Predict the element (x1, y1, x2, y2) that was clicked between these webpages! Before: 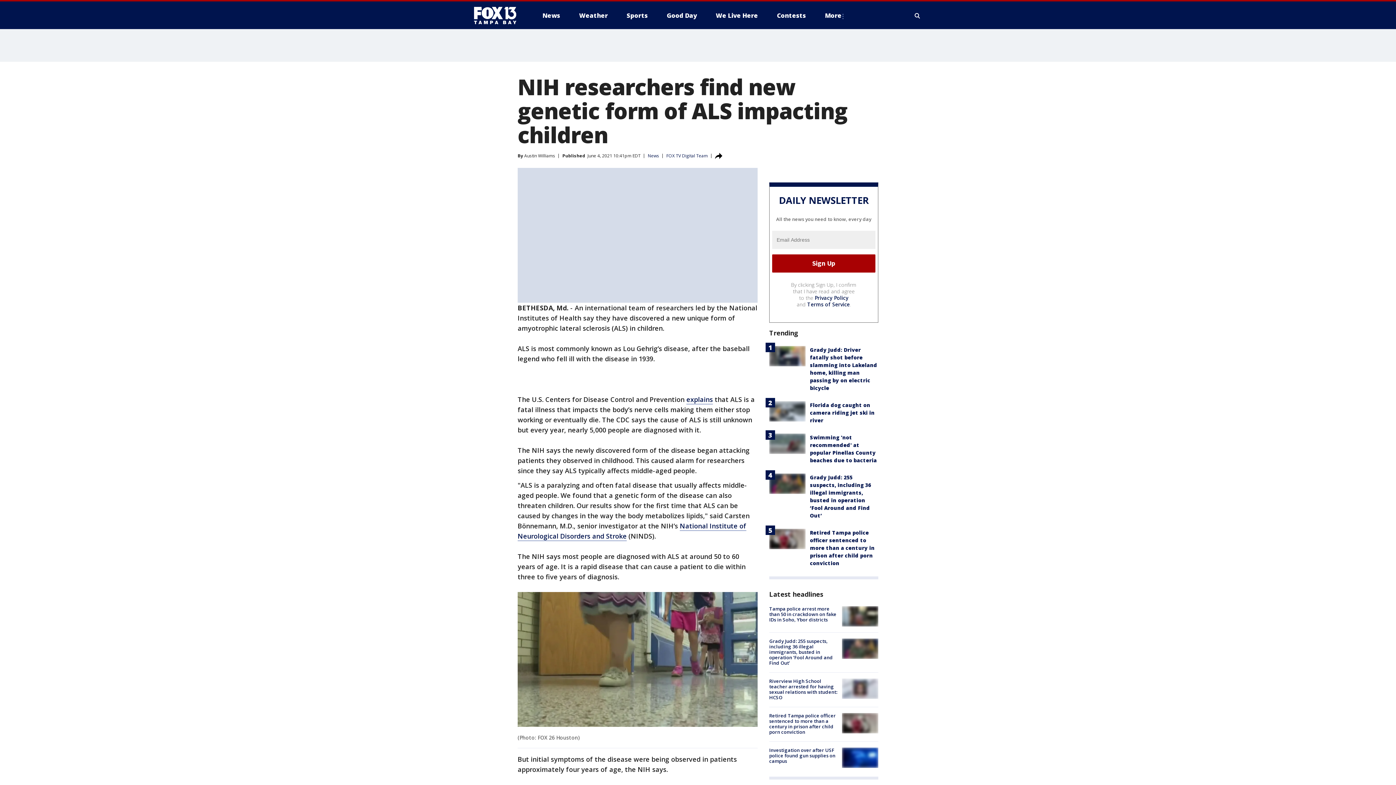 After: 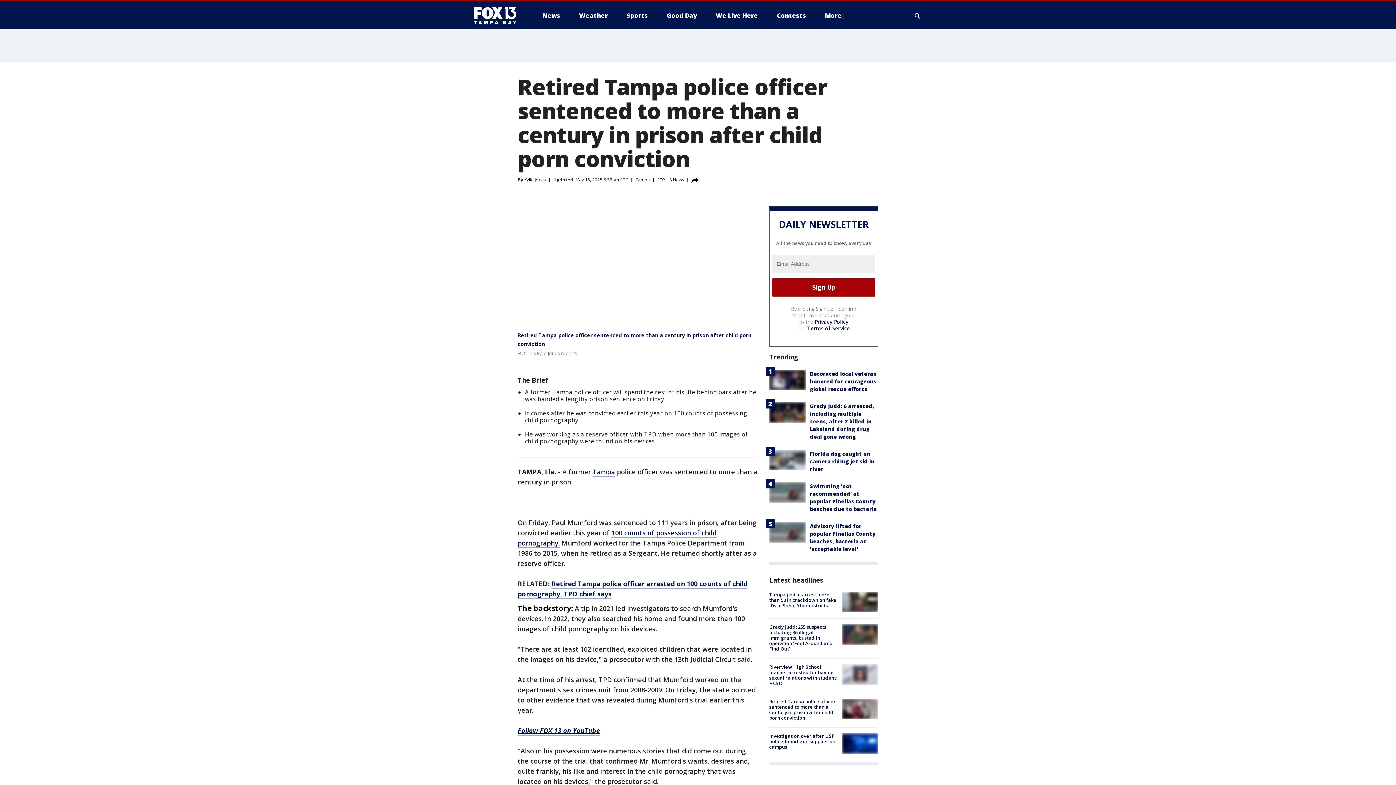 Action: bbox: (769, 529, 805, 549)